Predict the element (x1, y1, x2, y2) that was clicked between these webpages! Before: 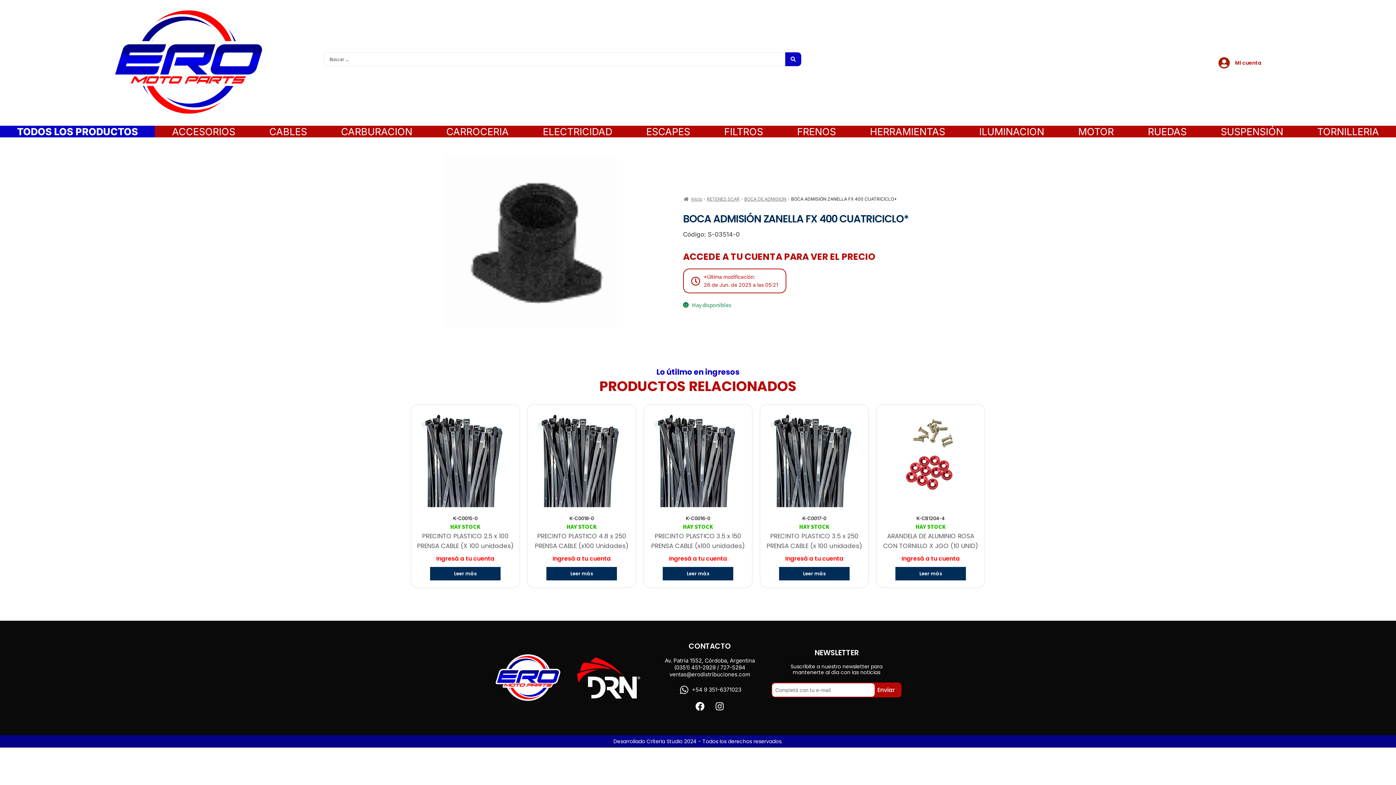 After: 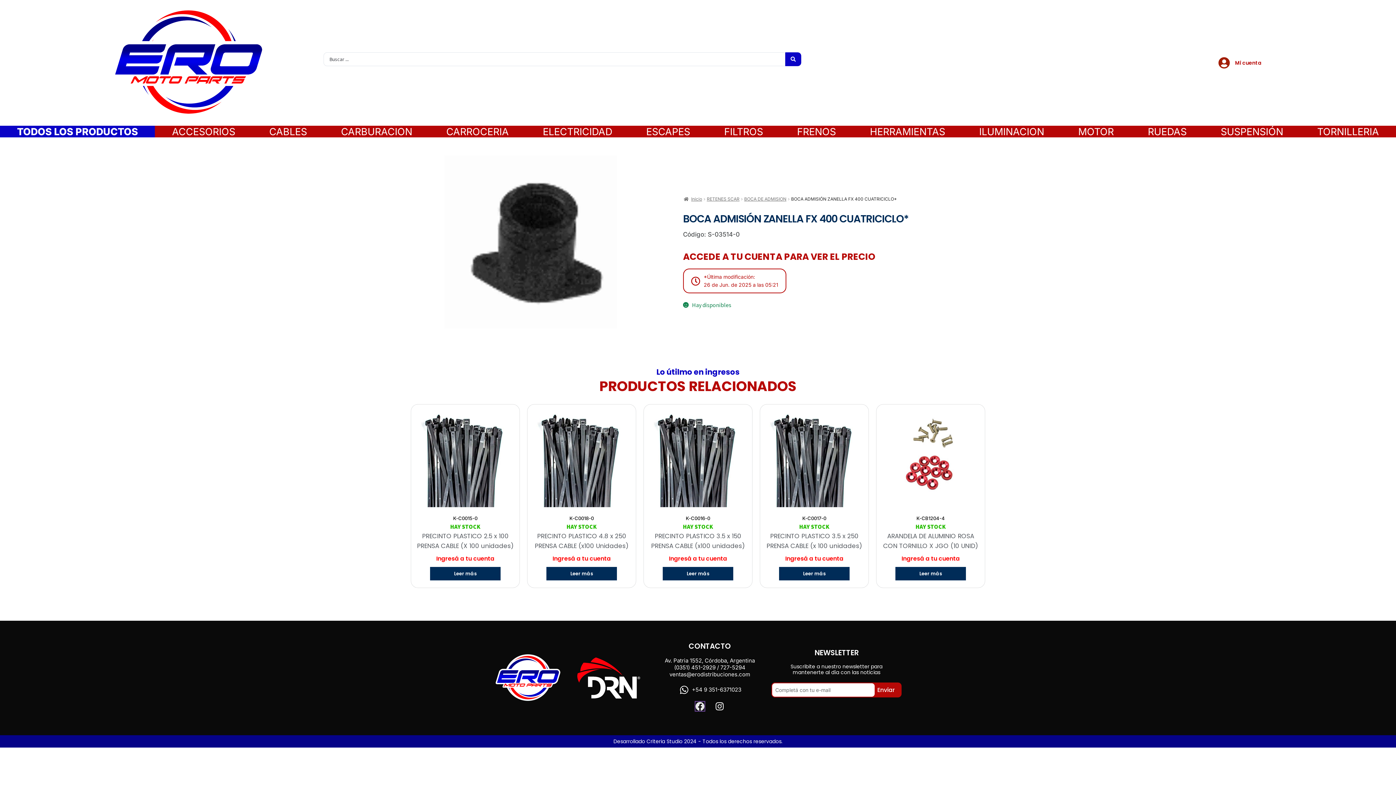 Action: label: Facebook bbox: (695, 702, 704, 711)